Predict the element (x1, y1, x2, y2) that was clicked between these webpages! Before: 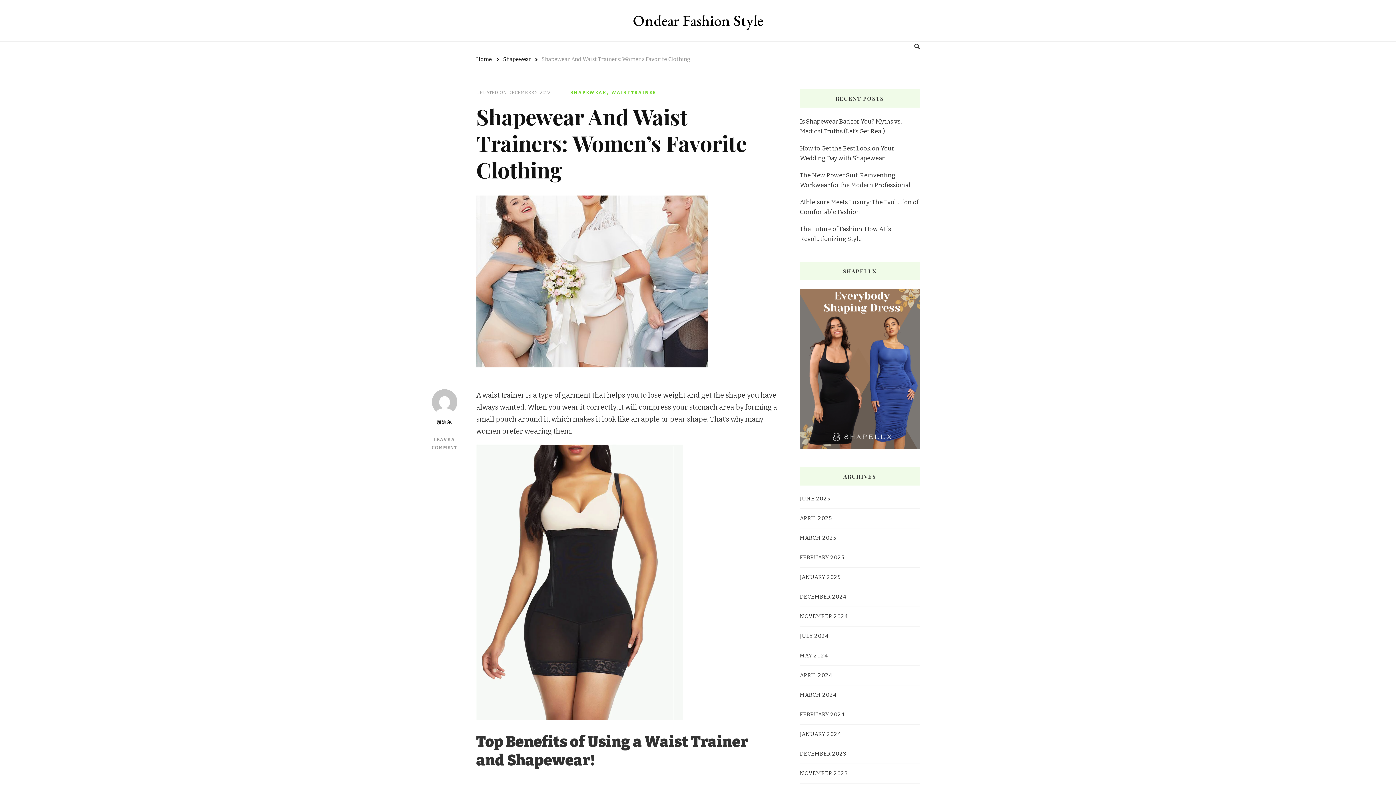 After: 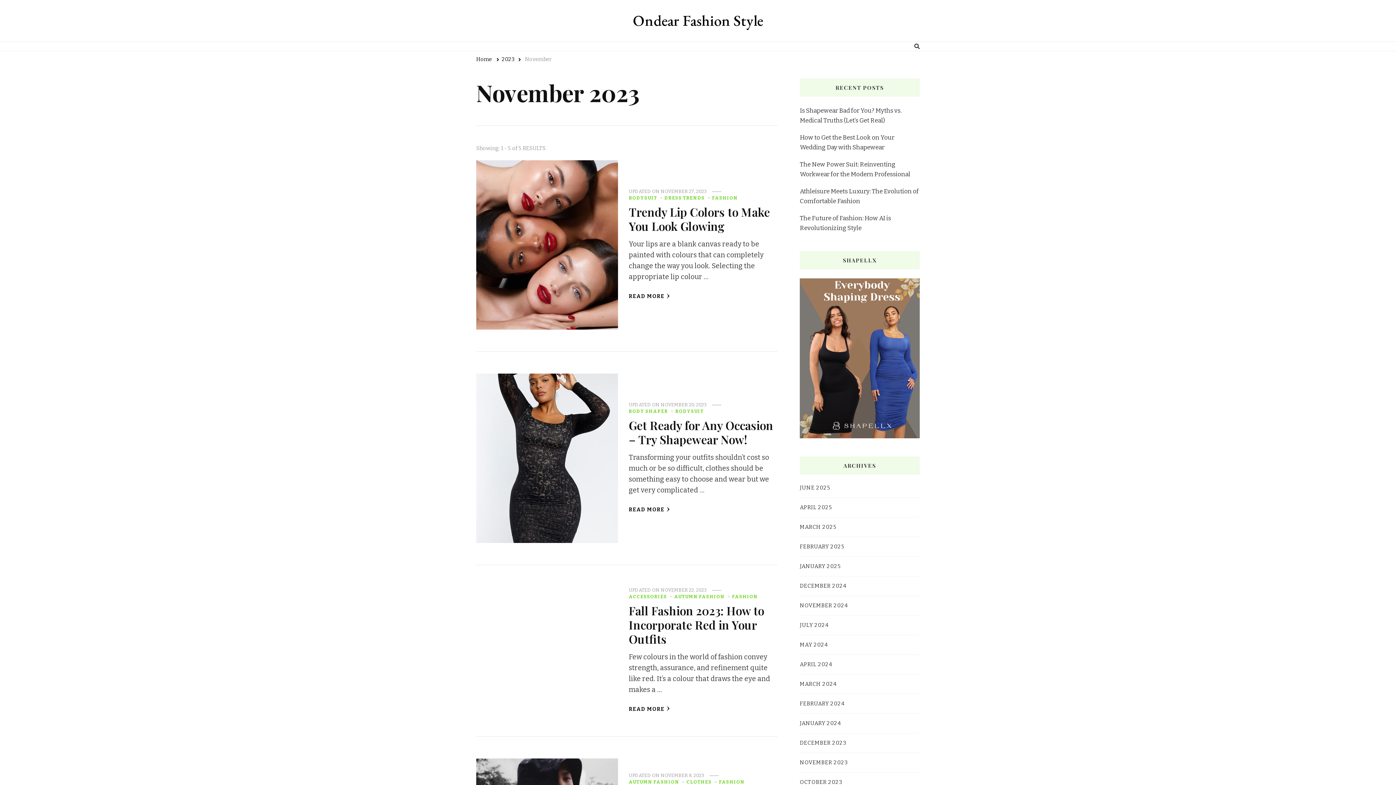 Action: label: NOVEMBER 2023 bbox: (800, 769, 848, 778)